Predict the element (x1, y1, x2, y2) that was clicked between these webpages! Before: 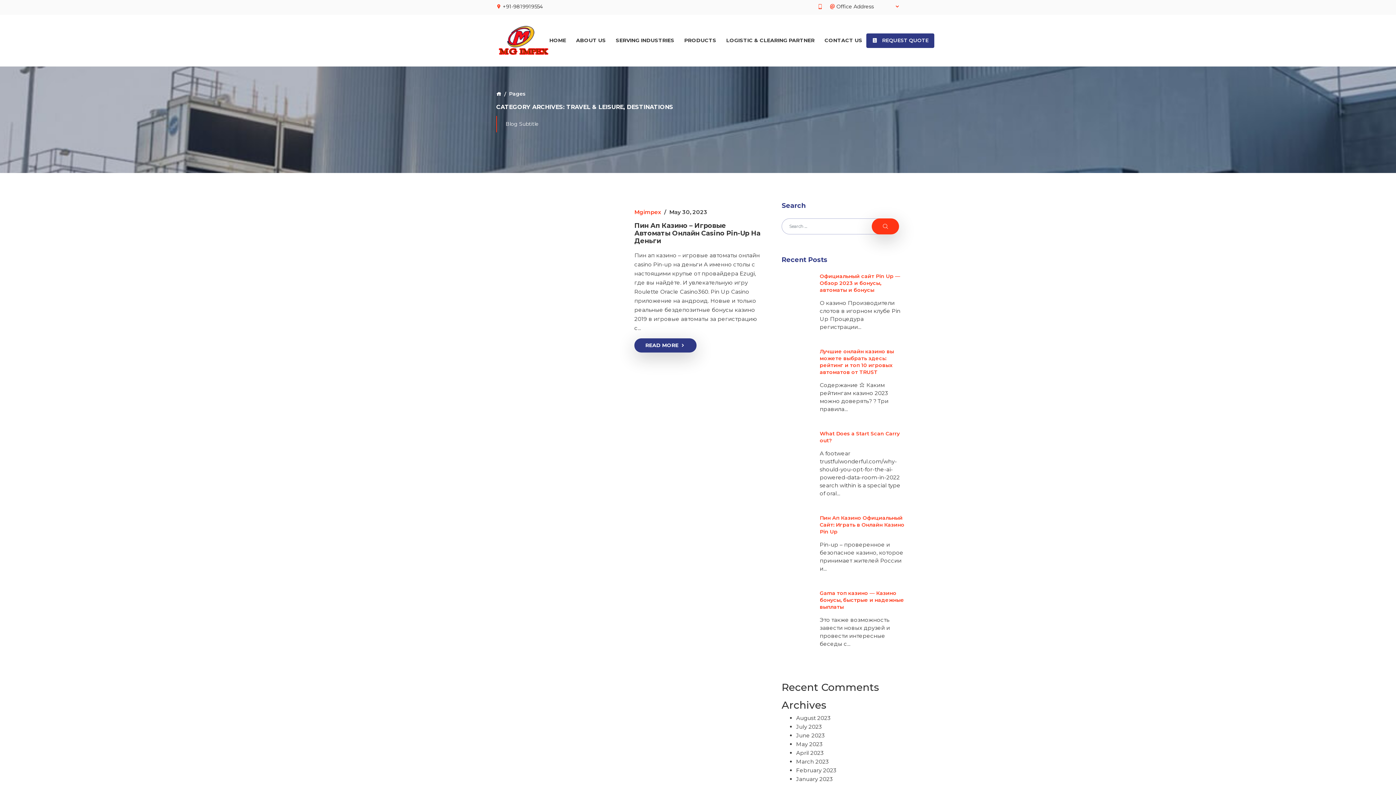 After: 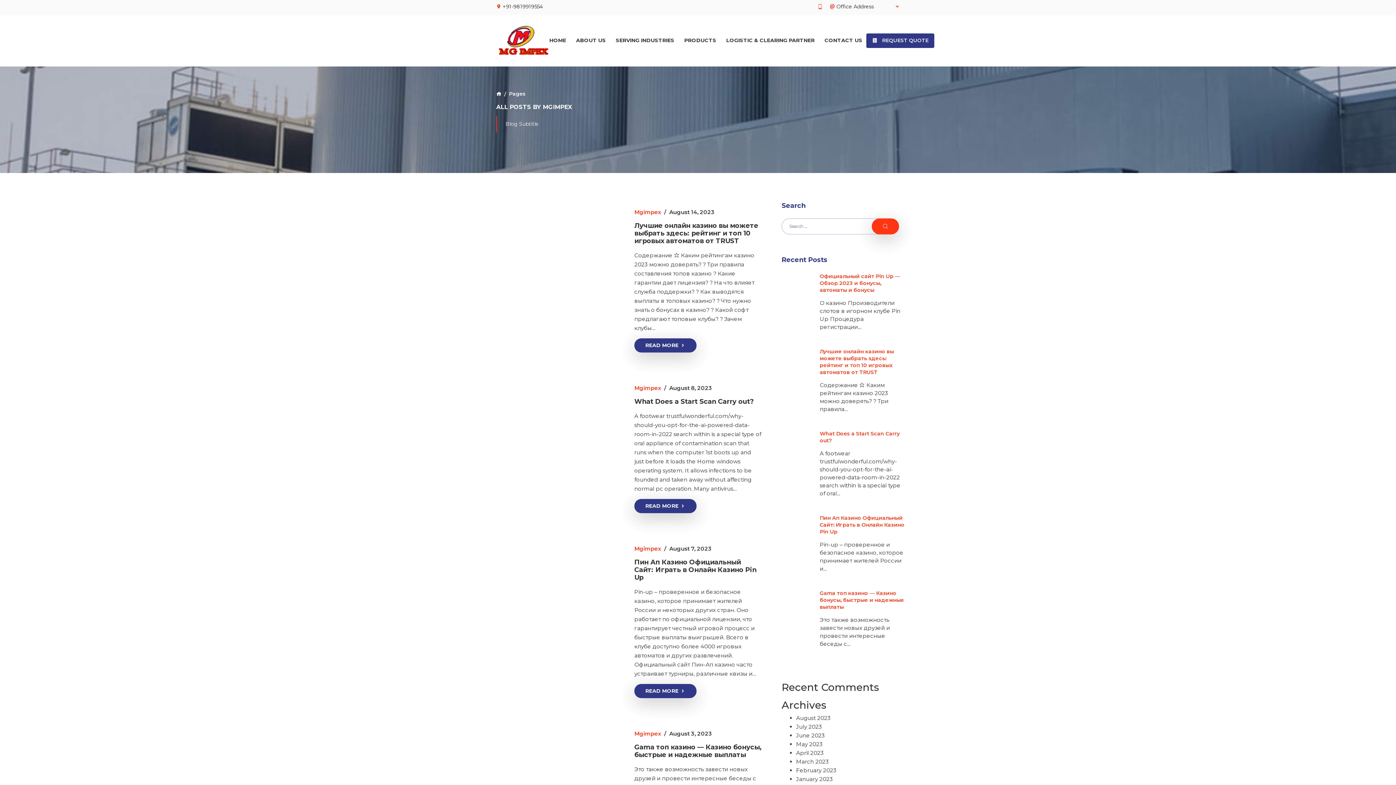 Action: bbox: (634, 208, 661, 215) label: Mgimpex